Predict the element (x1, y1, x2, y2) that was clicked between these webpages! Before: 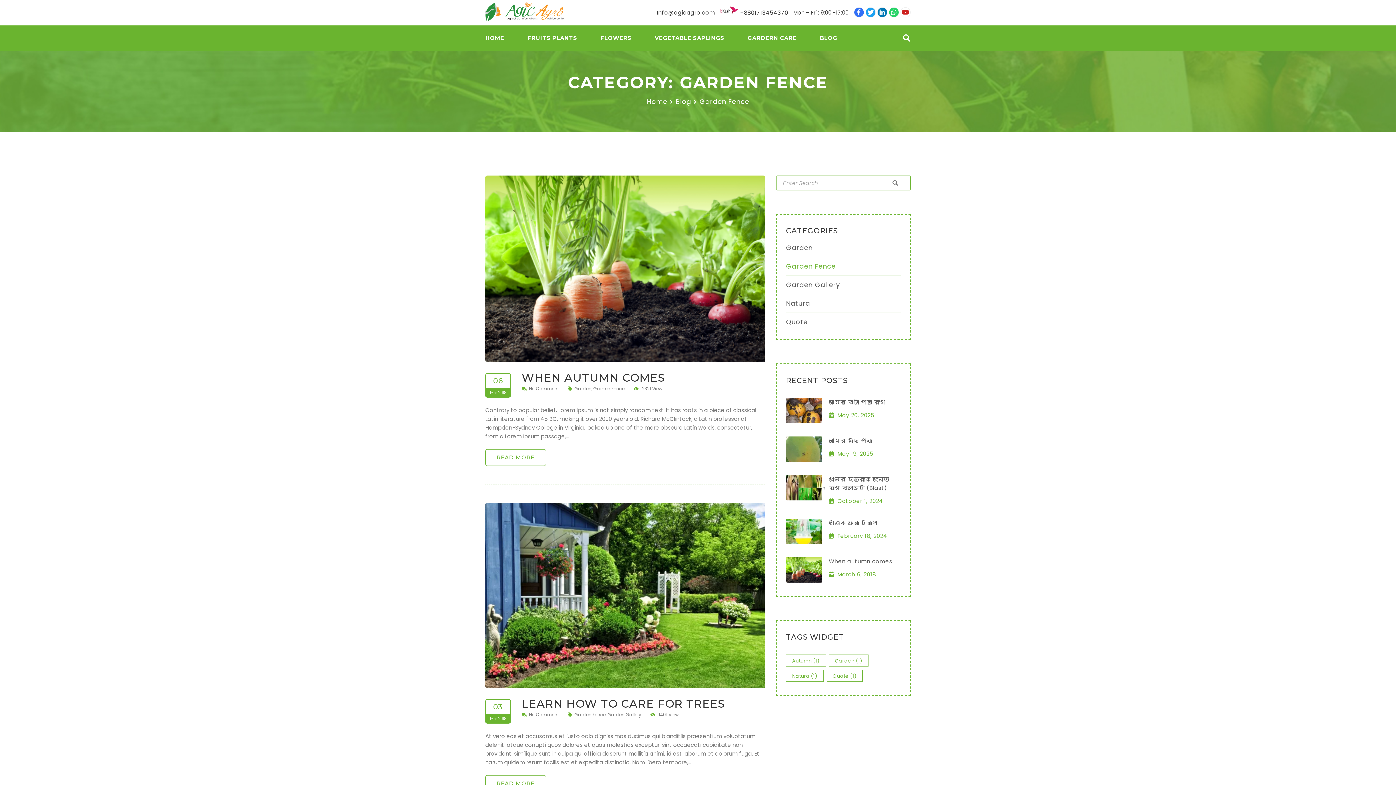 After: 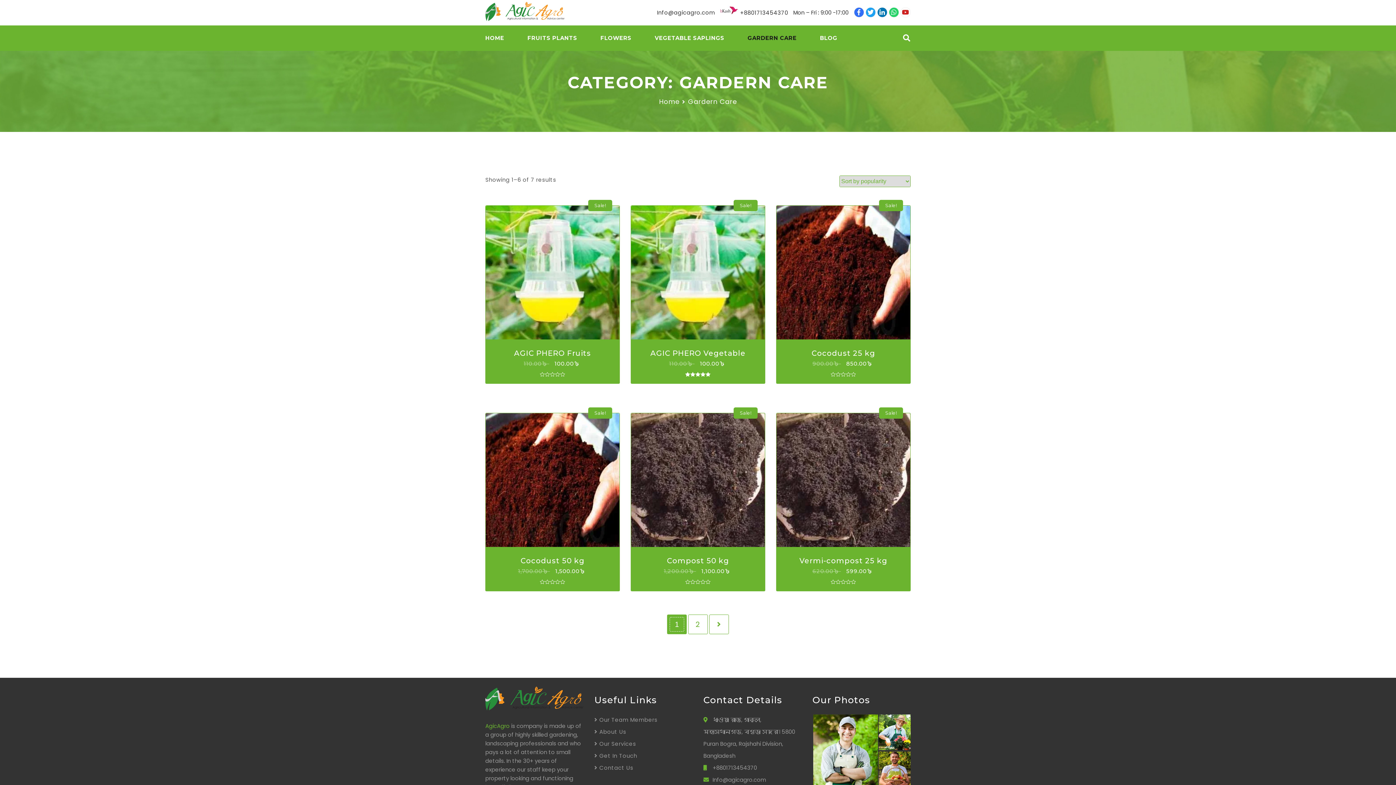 Action: label: GARDERN CARE bbox: (747, 25, 818, 50)